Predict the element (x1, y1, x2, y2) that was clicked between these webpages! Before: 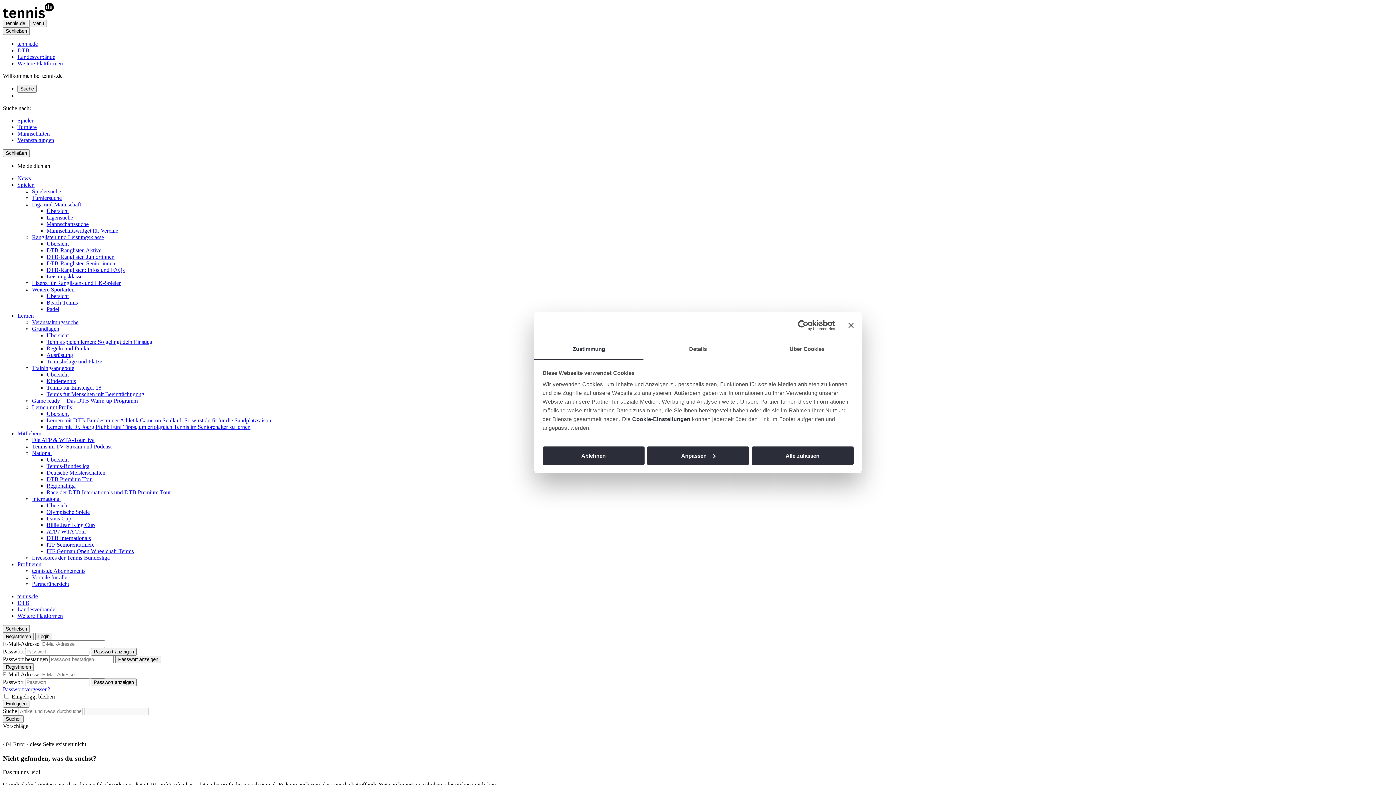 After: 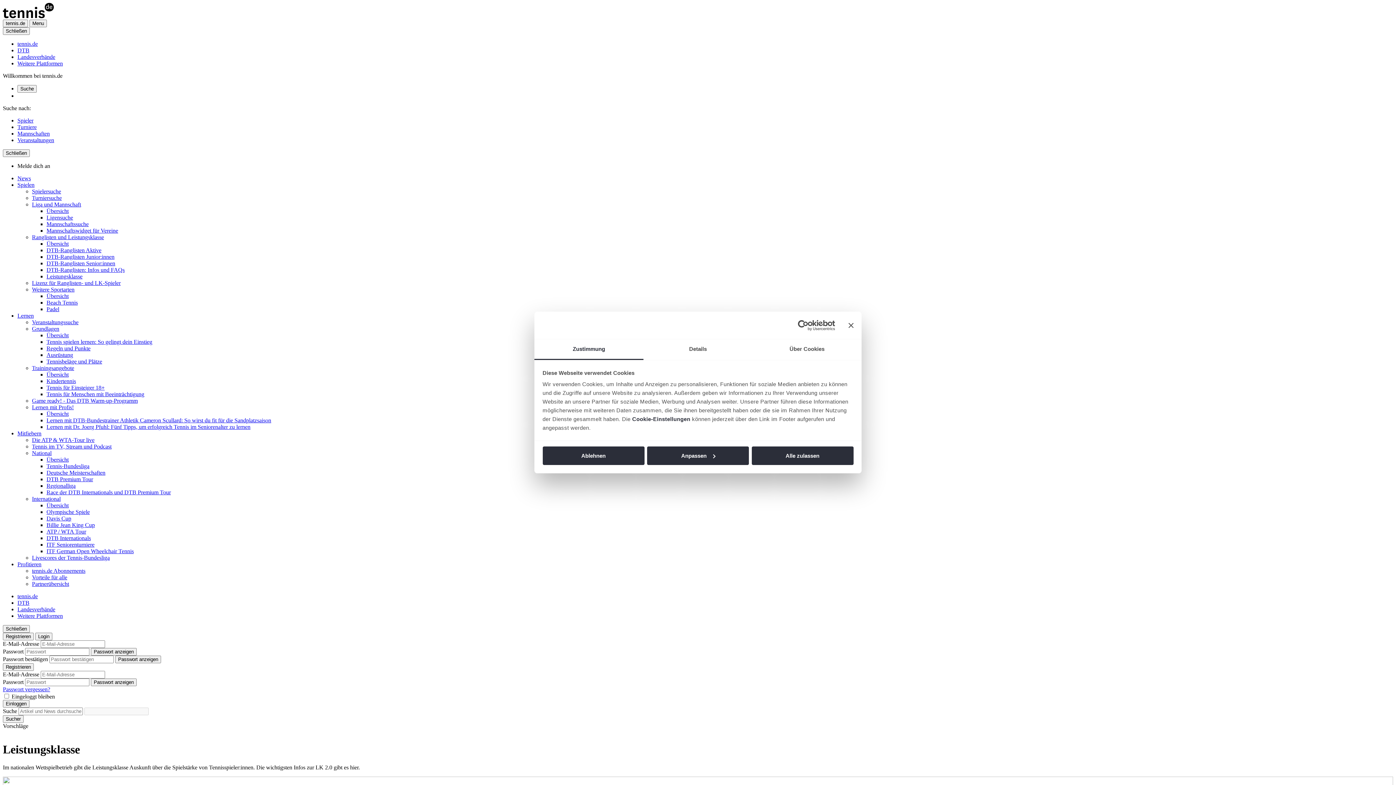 Action: bbox: (46, 273, 82, 279) label: Leistungsklasse